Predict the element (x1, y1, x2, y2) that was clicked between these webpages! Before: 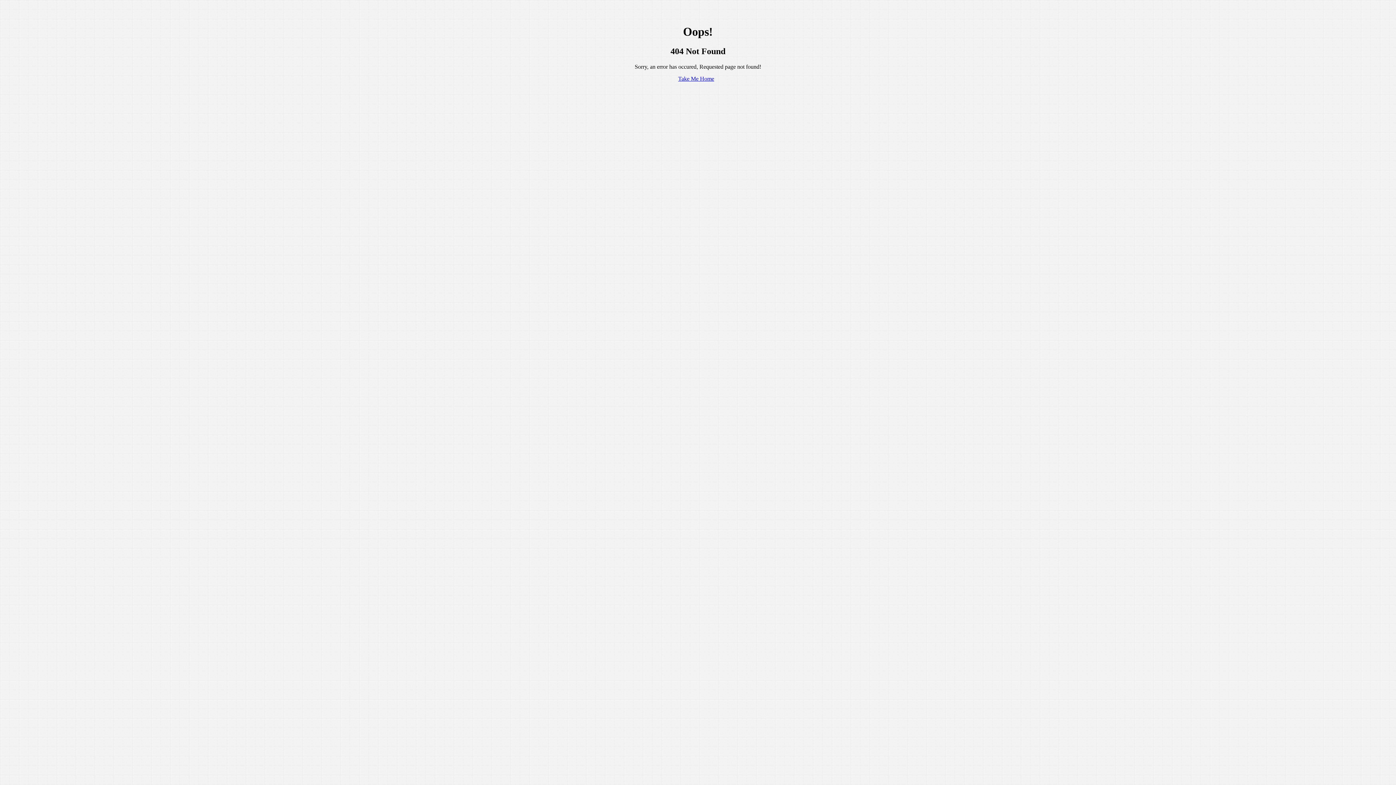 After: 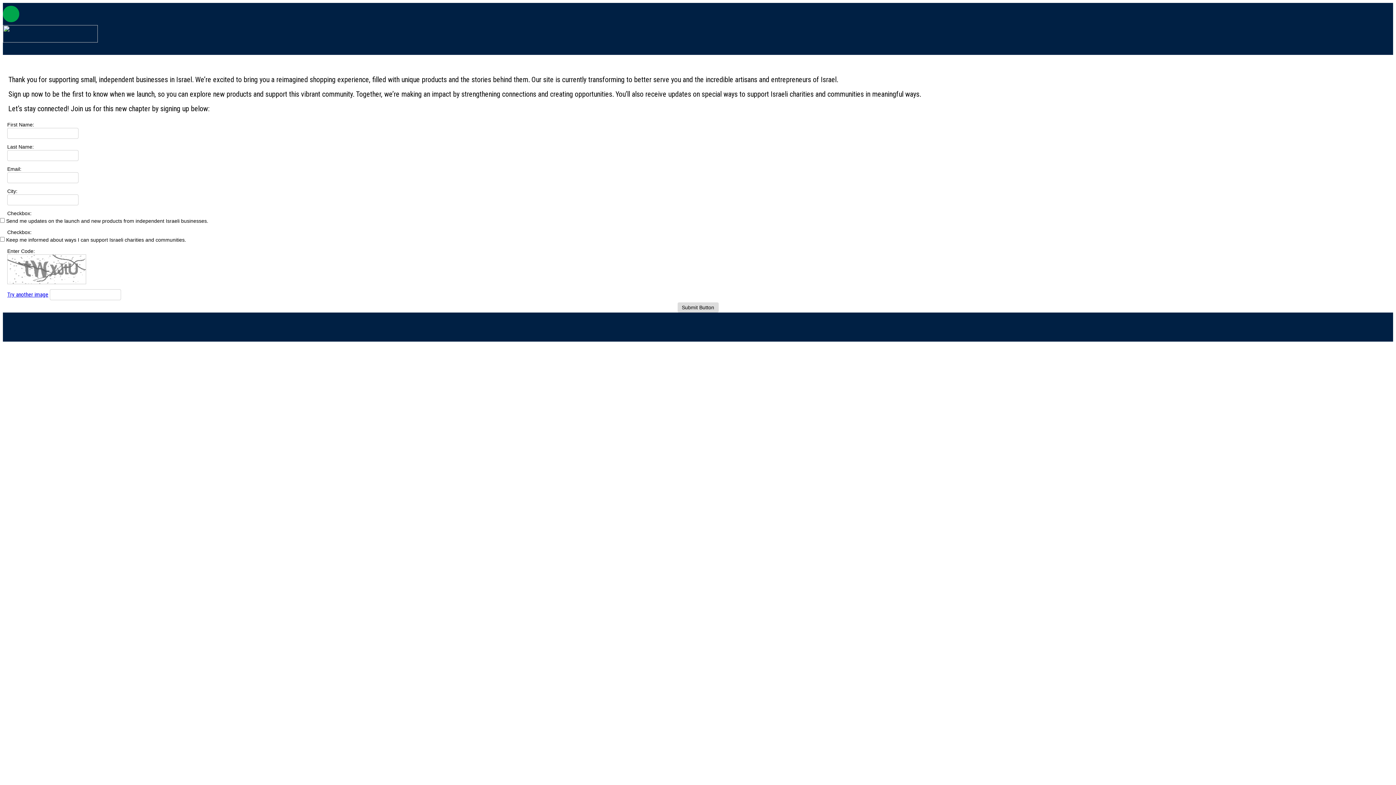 Action: label: Take Me Home bbox: (678, 75, 714, 81)